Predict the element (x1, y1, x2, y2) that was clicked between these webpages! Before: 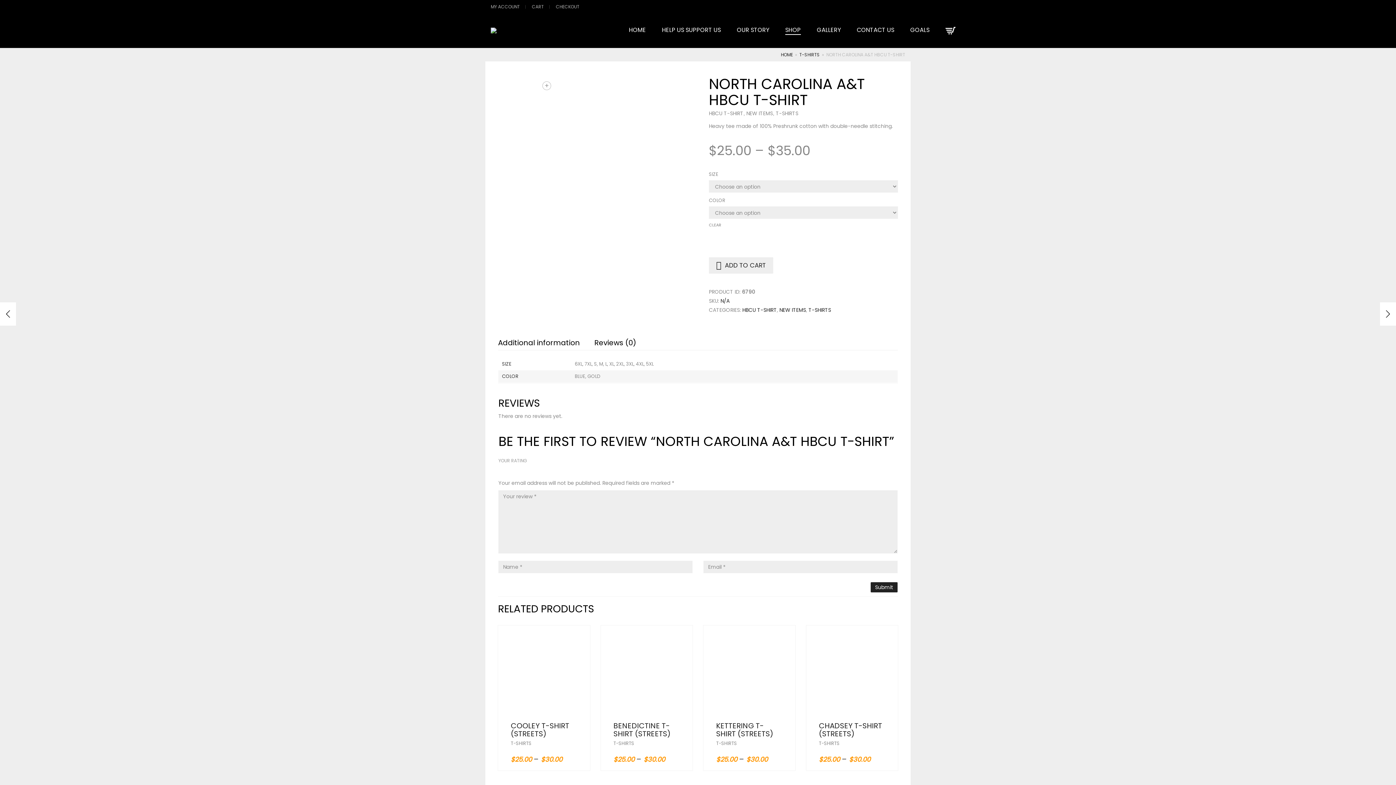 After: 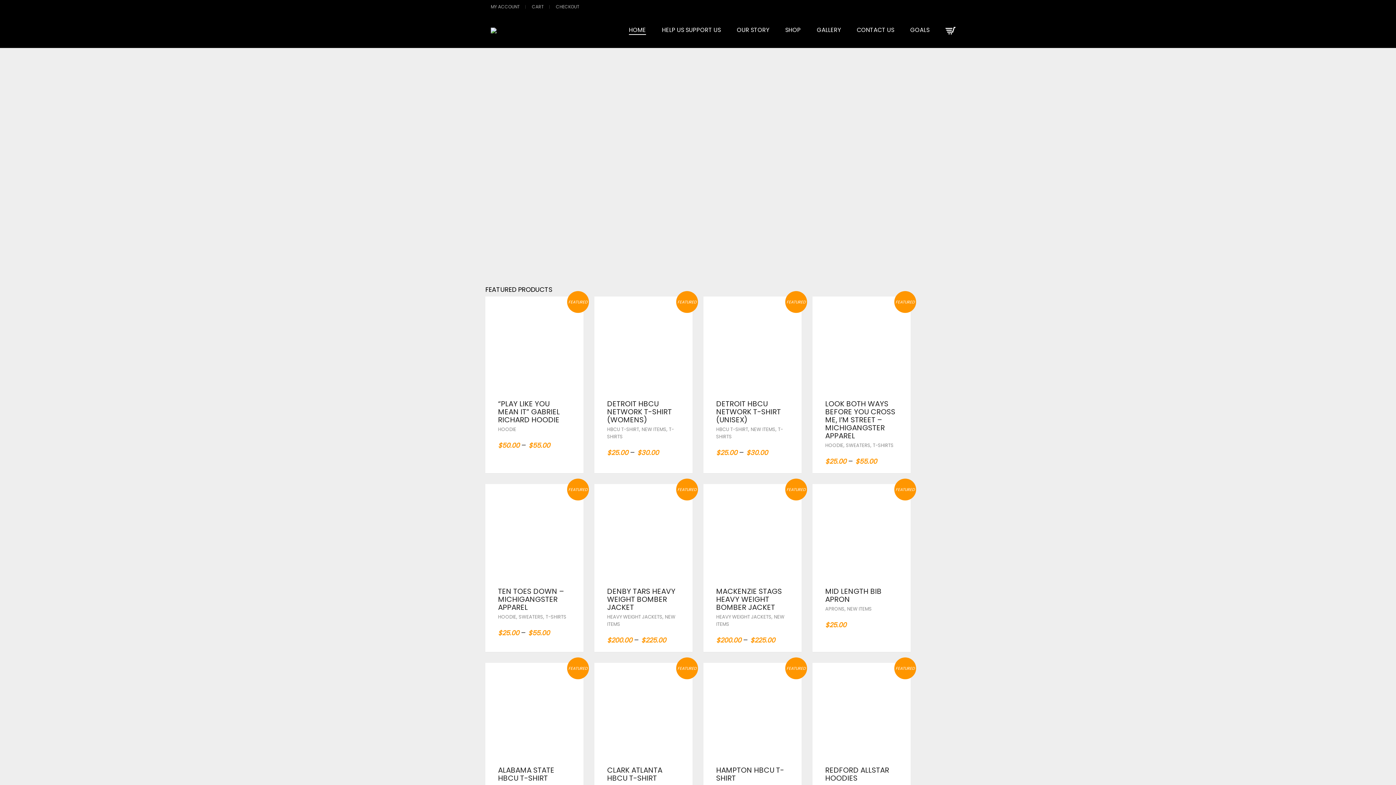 Action: bbox: (490, 20, 600, 40)